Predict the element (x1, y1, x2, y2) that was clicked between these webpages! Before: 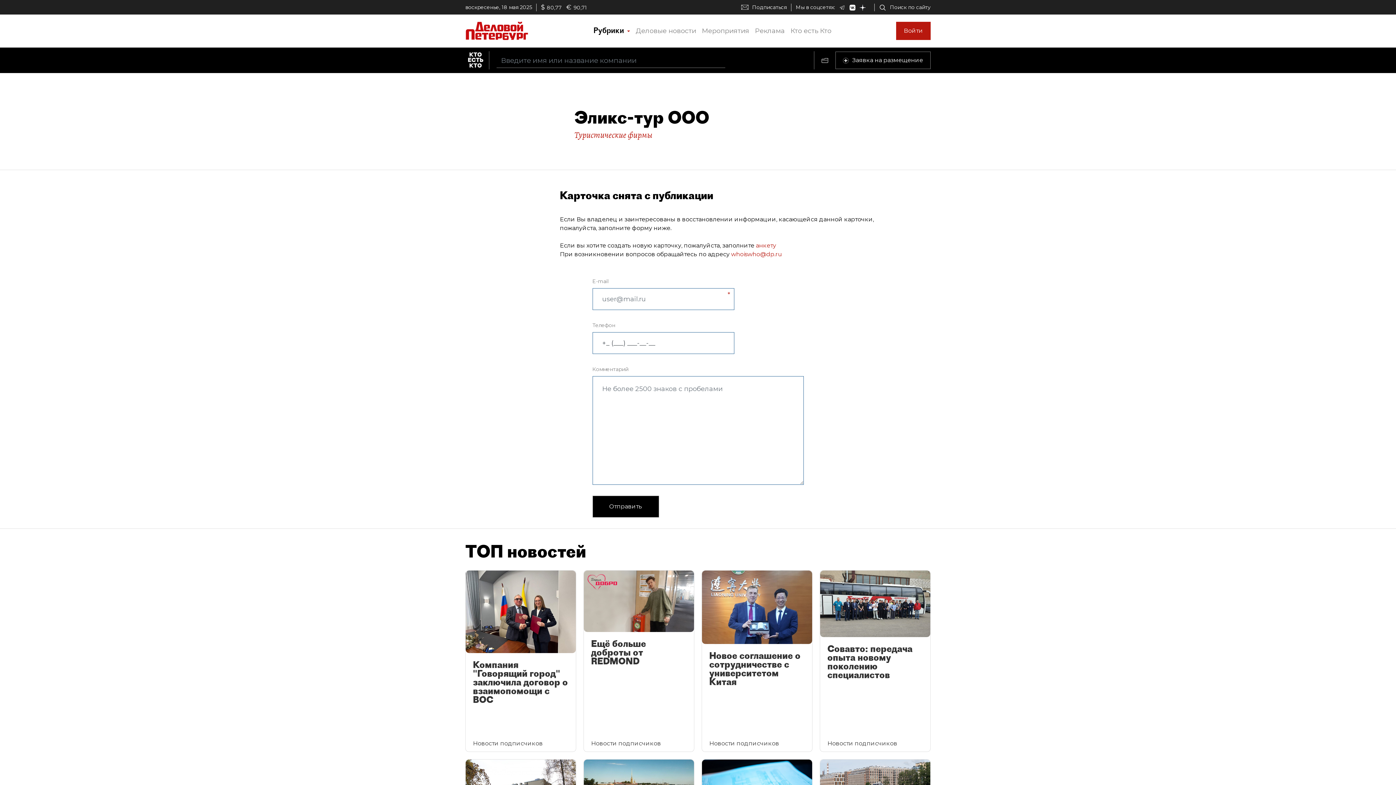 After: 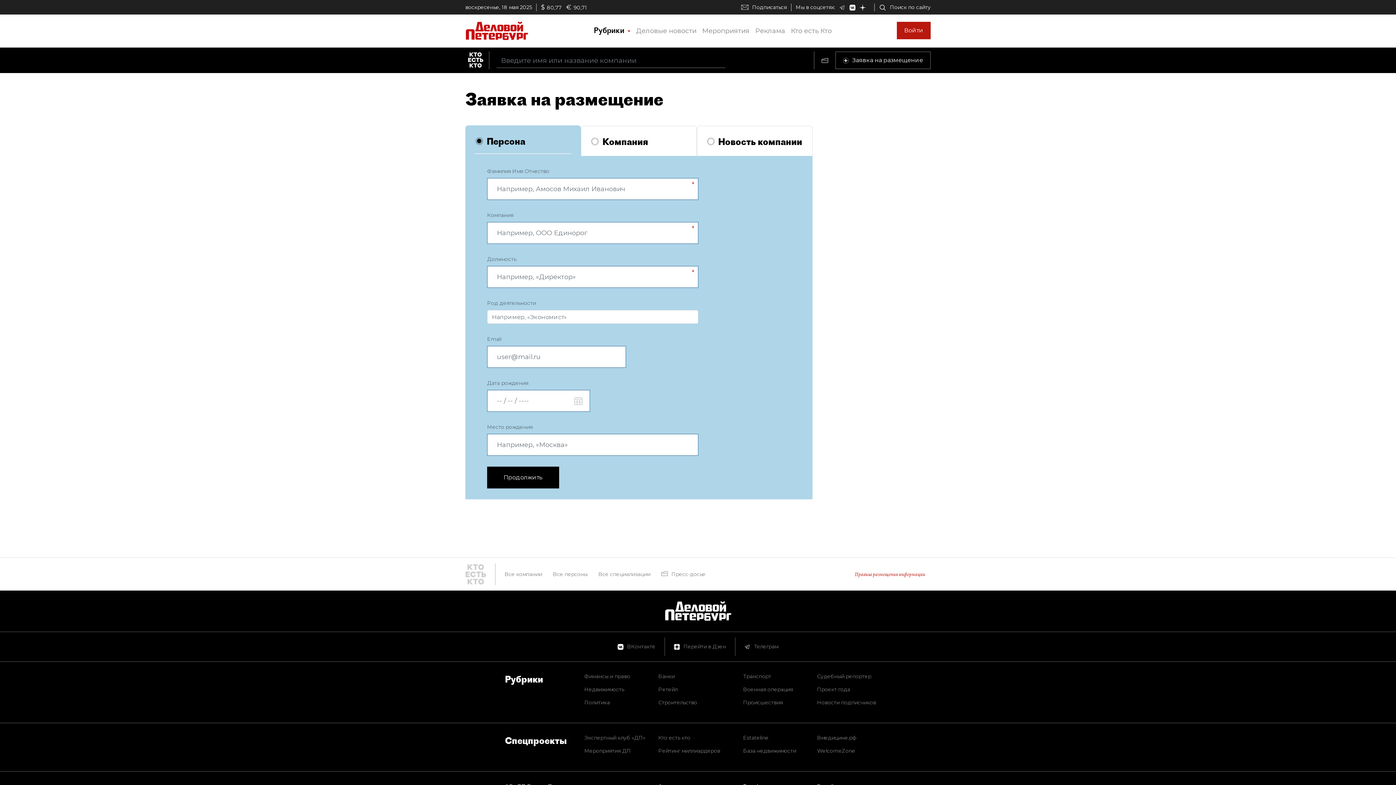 Action: bbox: (835, 51, 930, 69) label: Заявка на размещение